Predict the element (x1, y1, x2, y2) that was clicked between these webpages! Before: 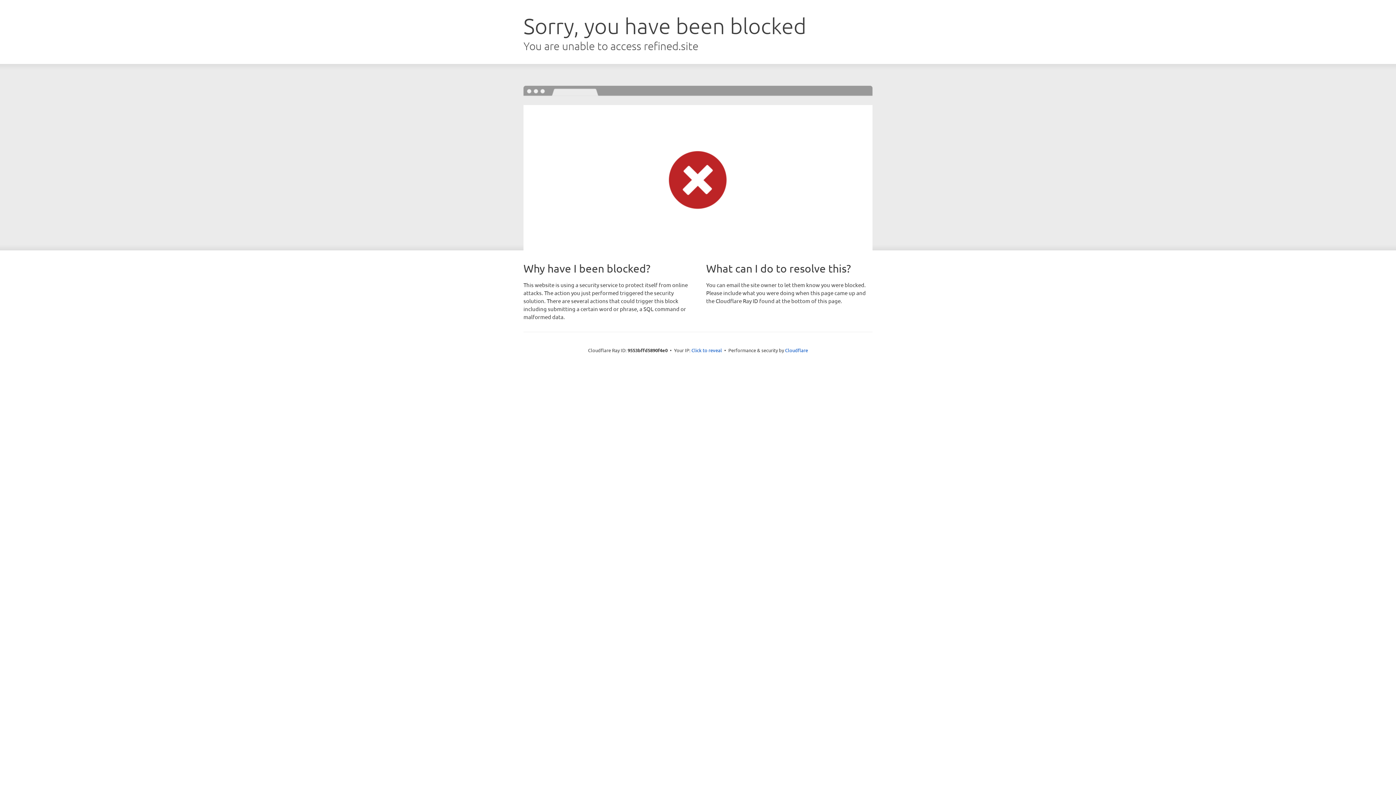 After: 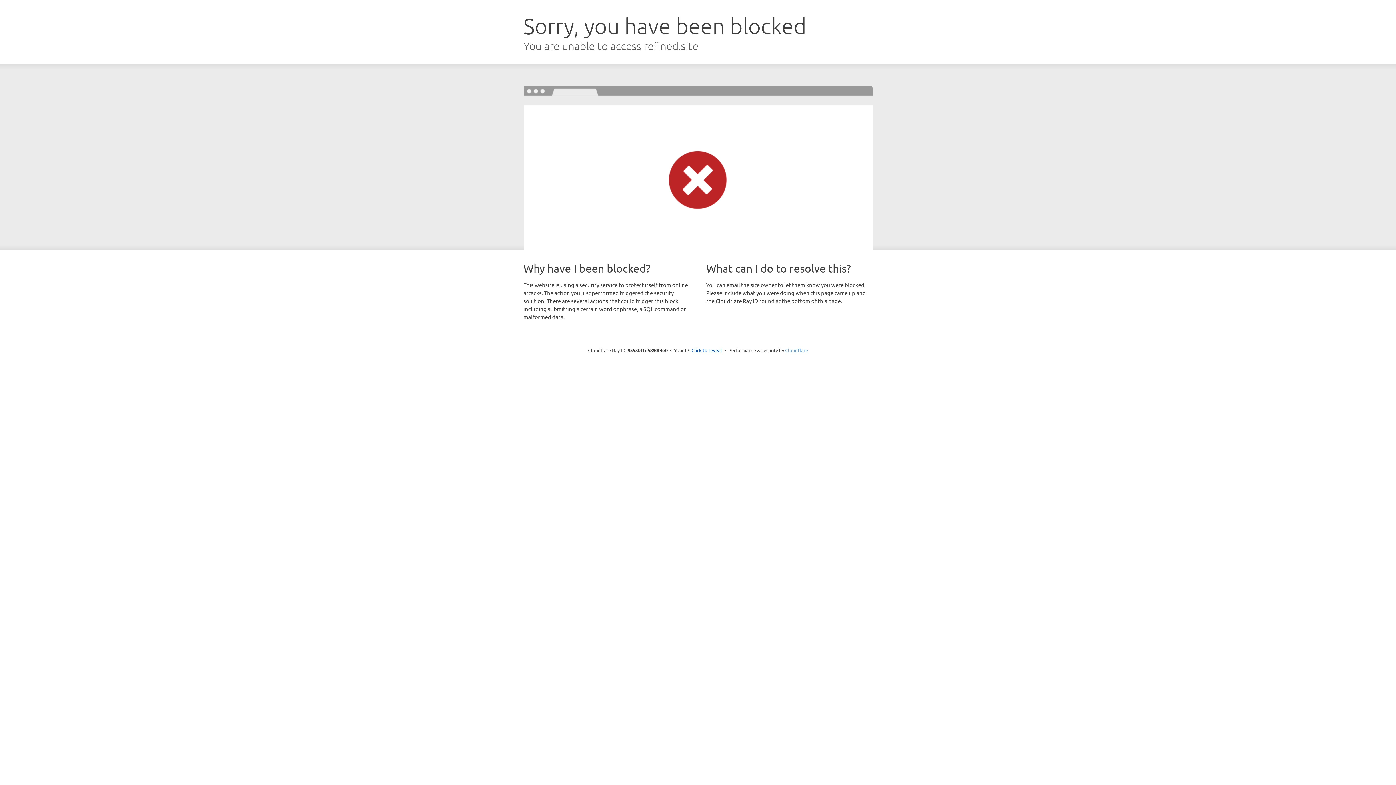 Action: label: Cloudflare bbox: (785, 347, 808, 353)